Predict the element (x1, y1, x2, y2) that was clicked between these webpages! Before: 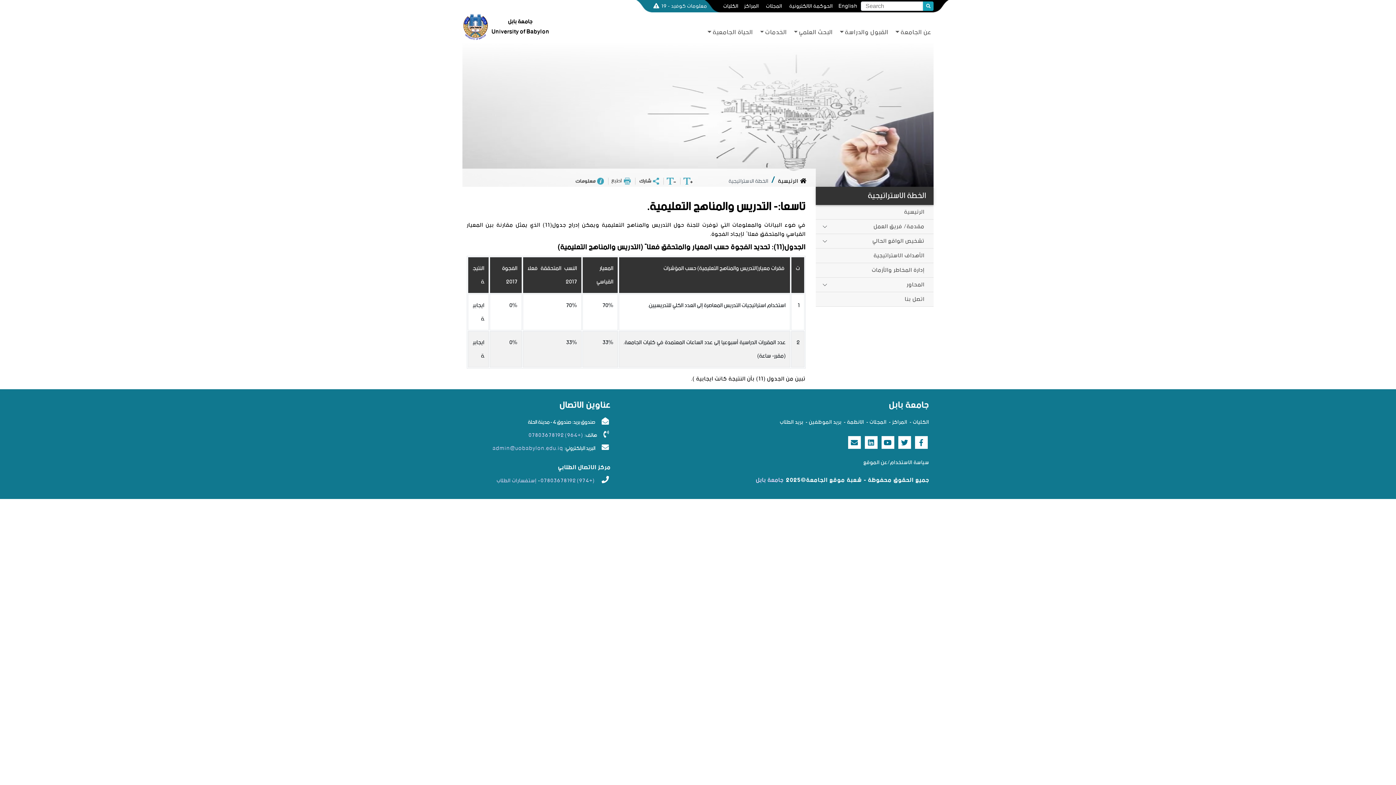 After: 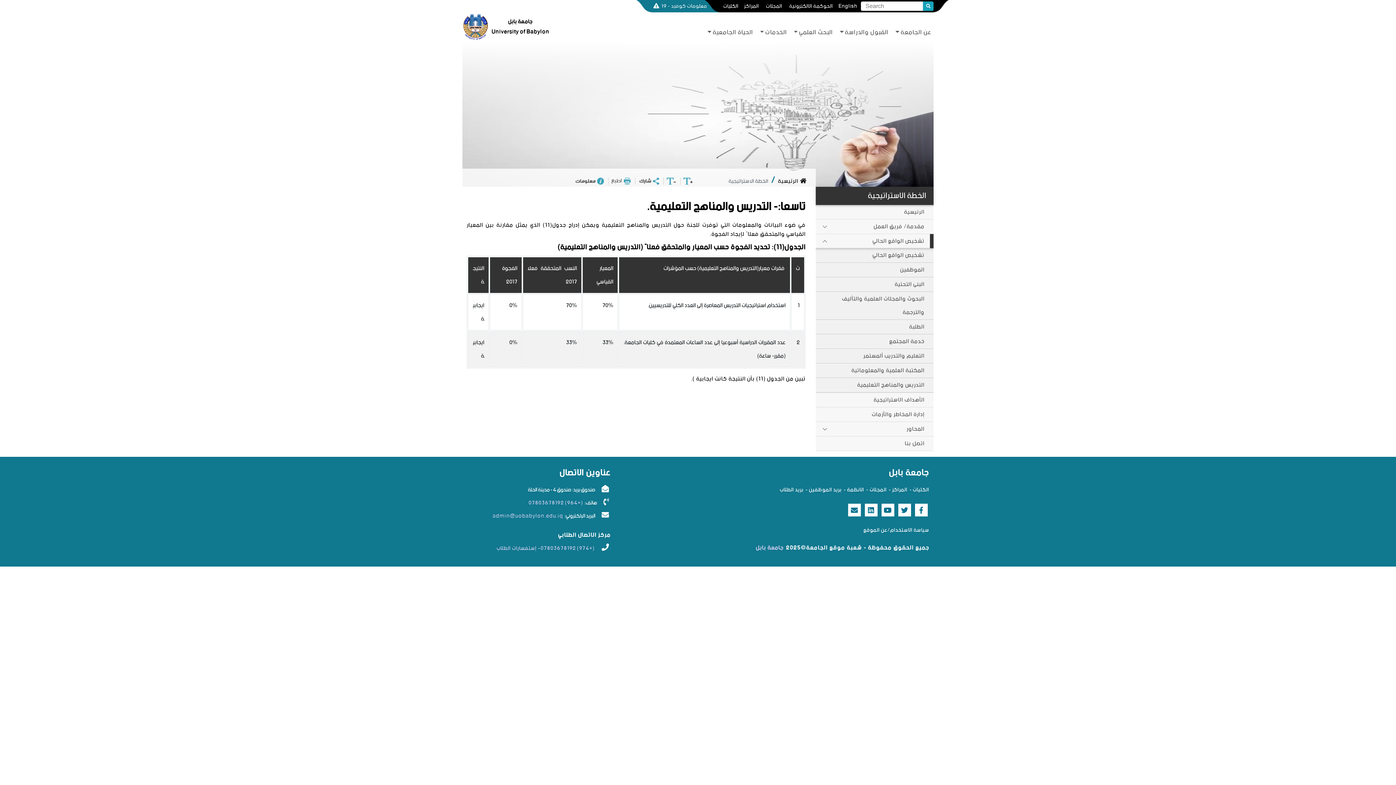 Action: bbox: (816, 234, 933, 248) label: تشخيص الواقع الحالي